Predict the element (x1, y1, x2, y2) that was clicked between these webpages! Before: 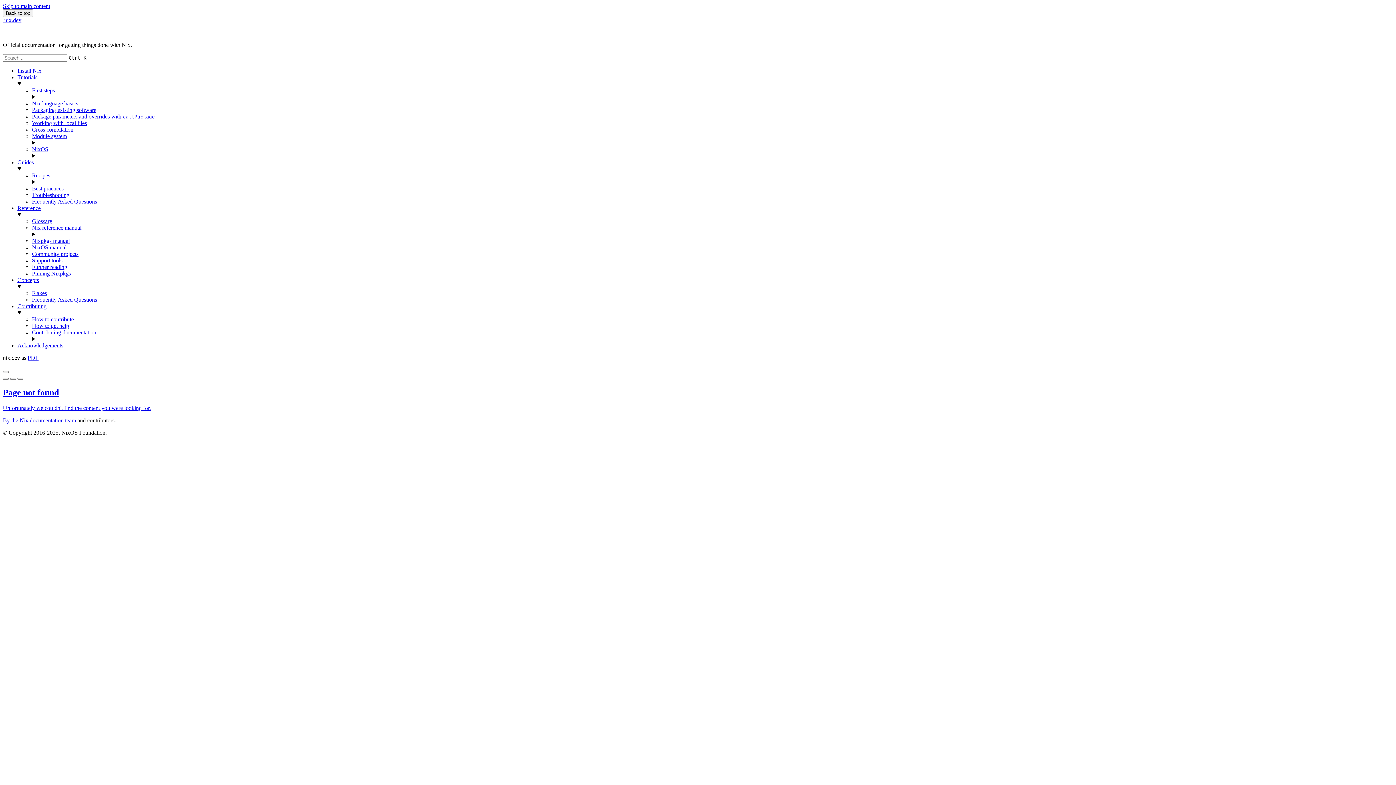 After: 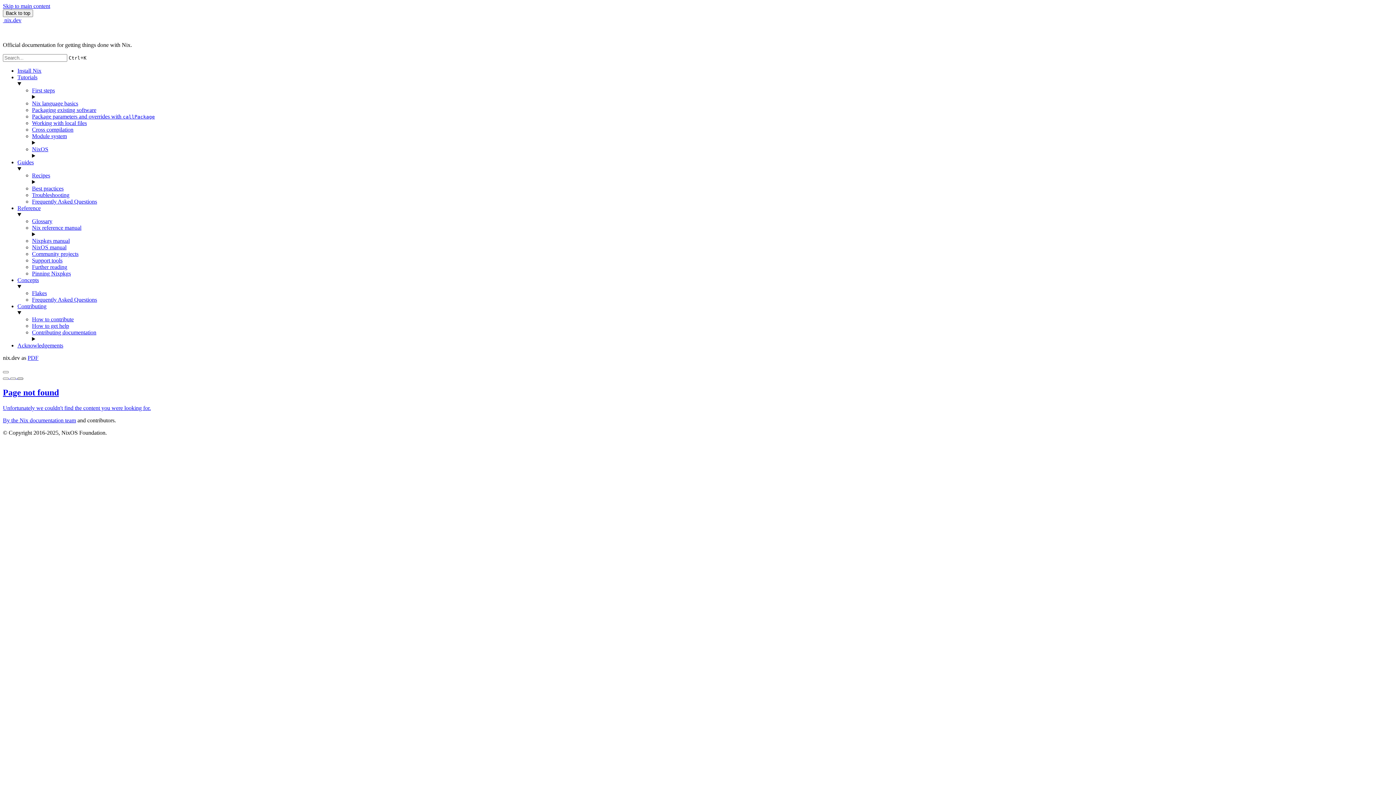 Action: label: Search bbox: (17, 377, 23, 380)